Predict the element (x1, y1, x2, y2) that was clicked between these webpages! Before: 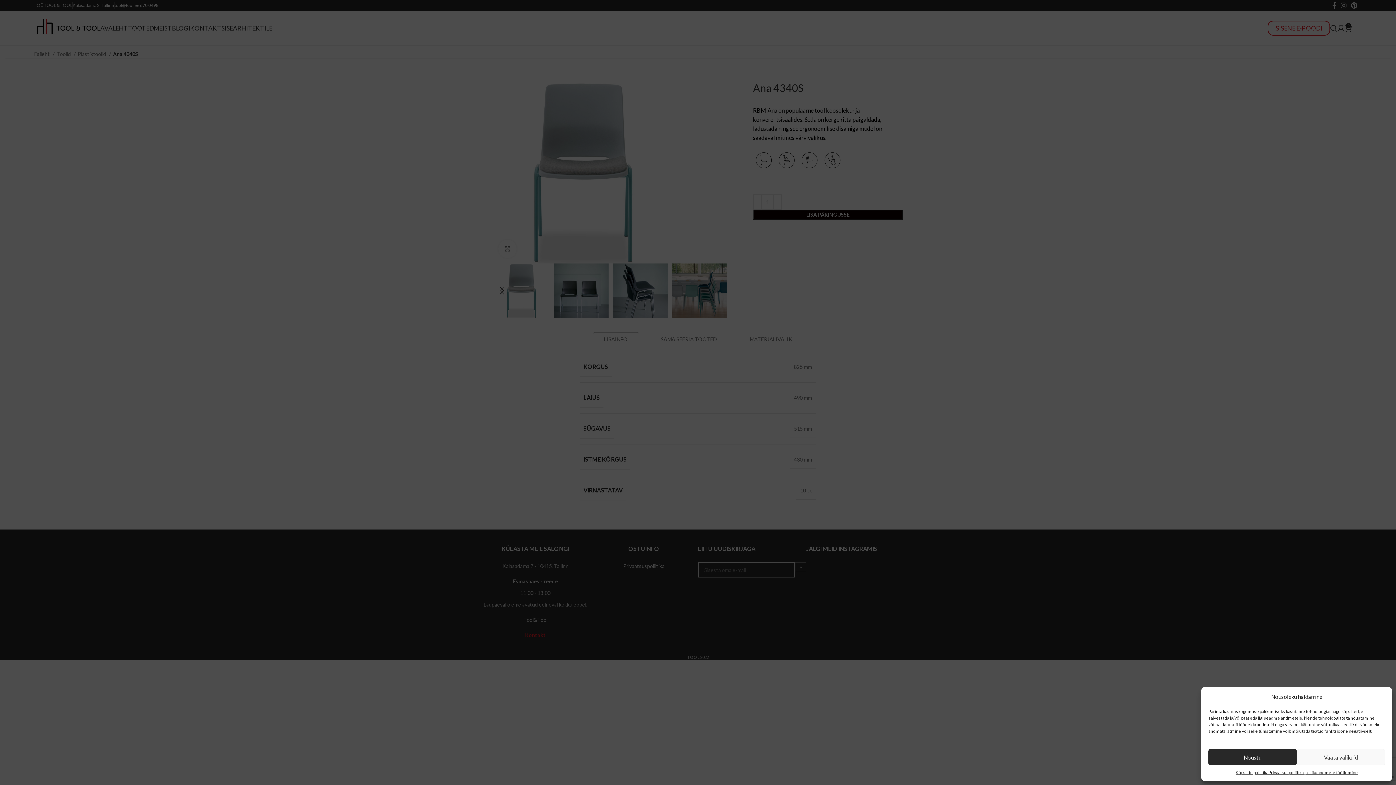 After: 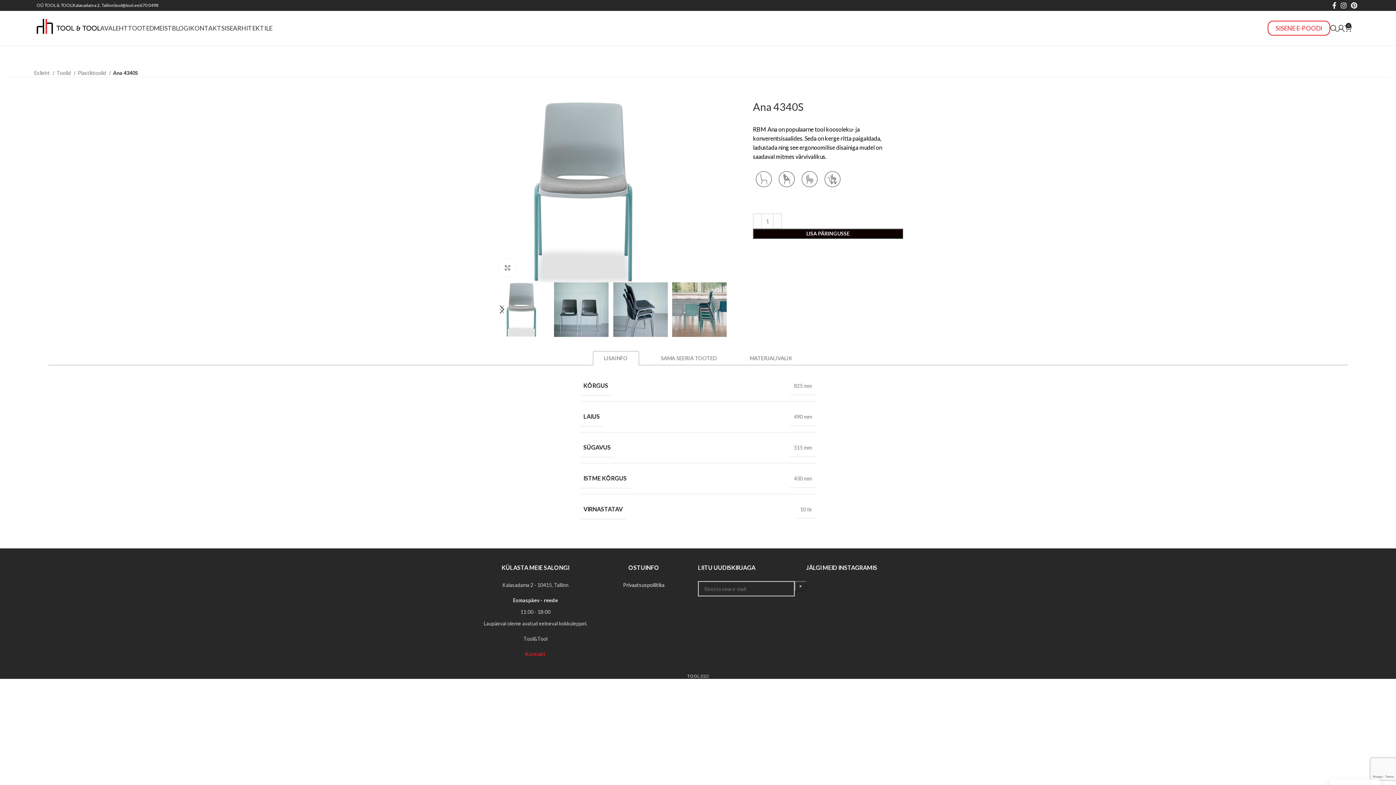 Action: label: Nõustu bbox: (1208, 749, 1297, 765)